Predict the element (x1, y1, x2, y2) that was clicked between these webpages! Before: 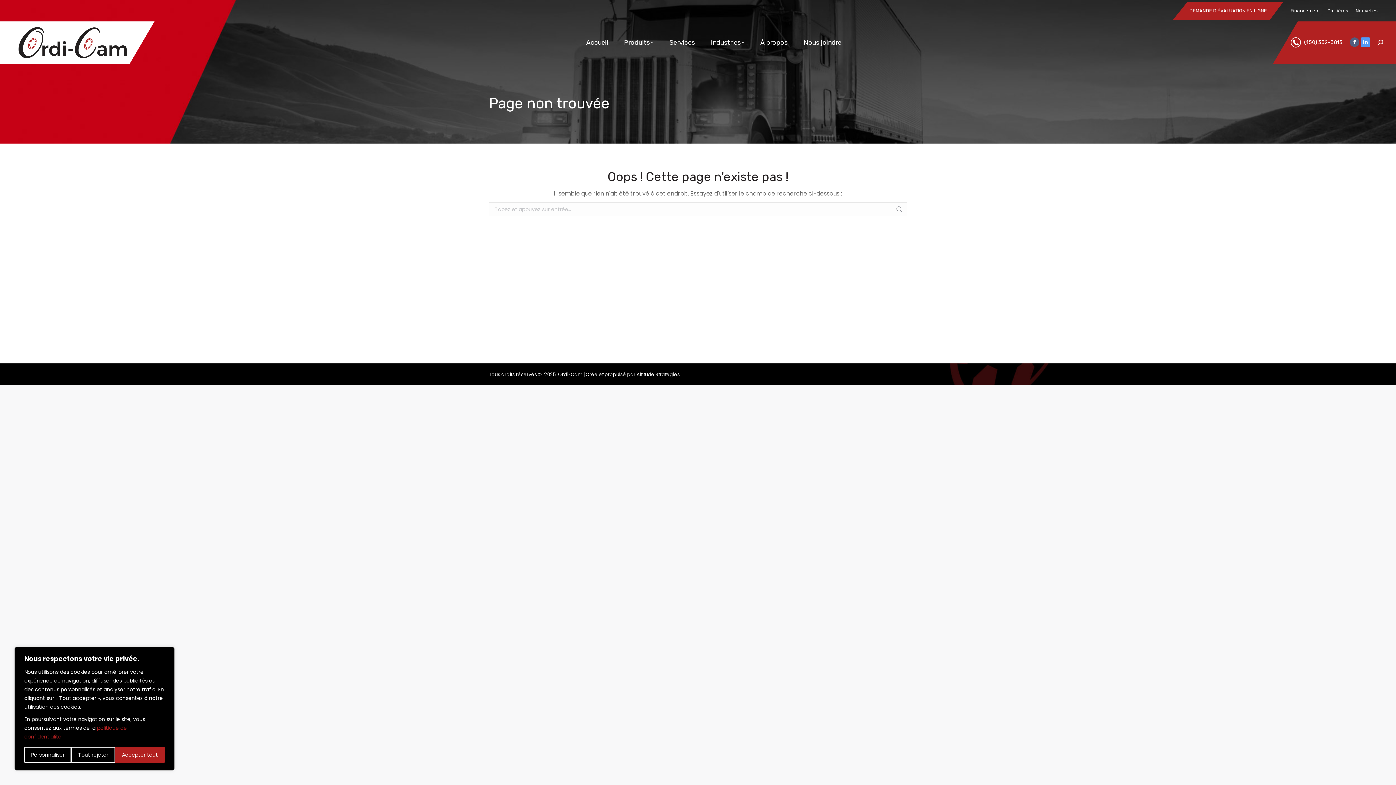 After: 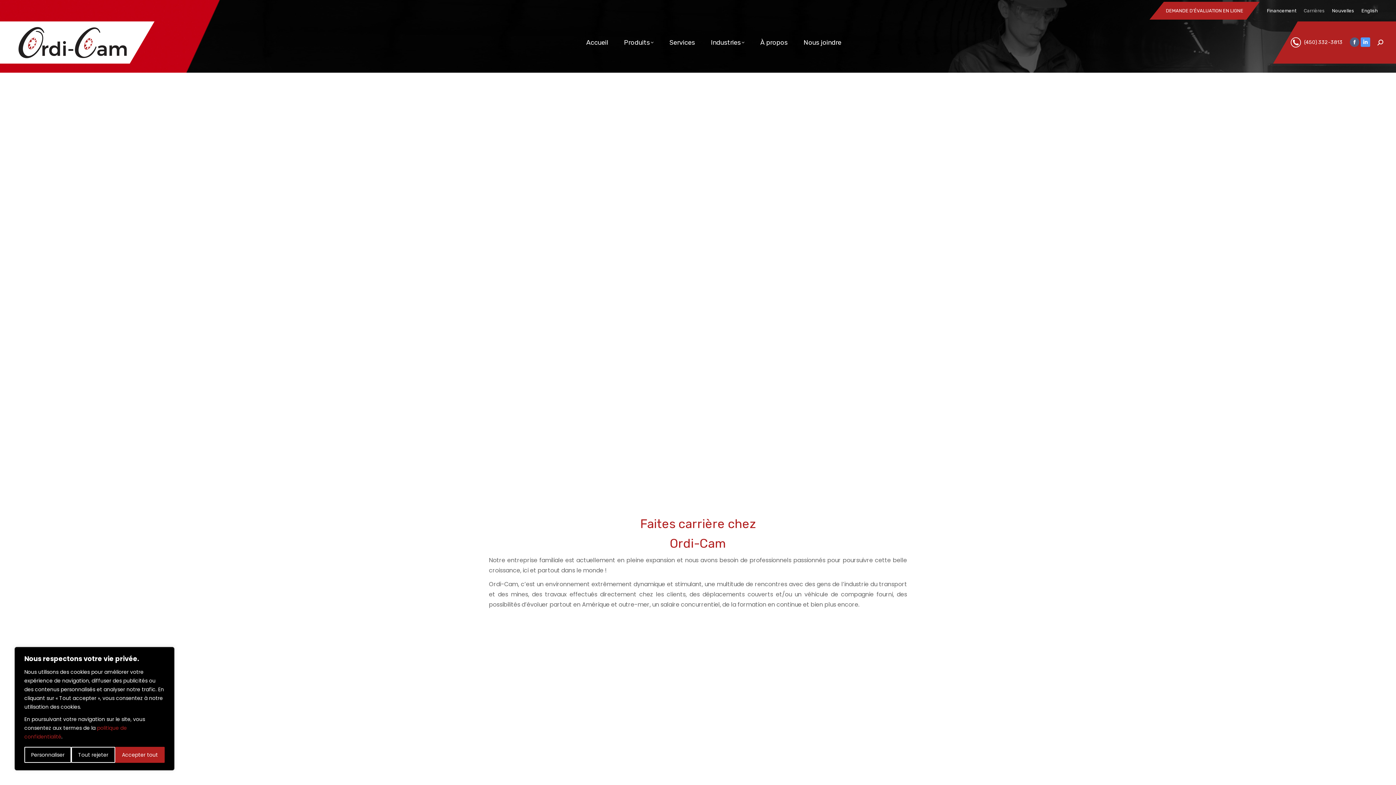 Action: label: Carrières bbox: (1327, 7, 1348, 14)